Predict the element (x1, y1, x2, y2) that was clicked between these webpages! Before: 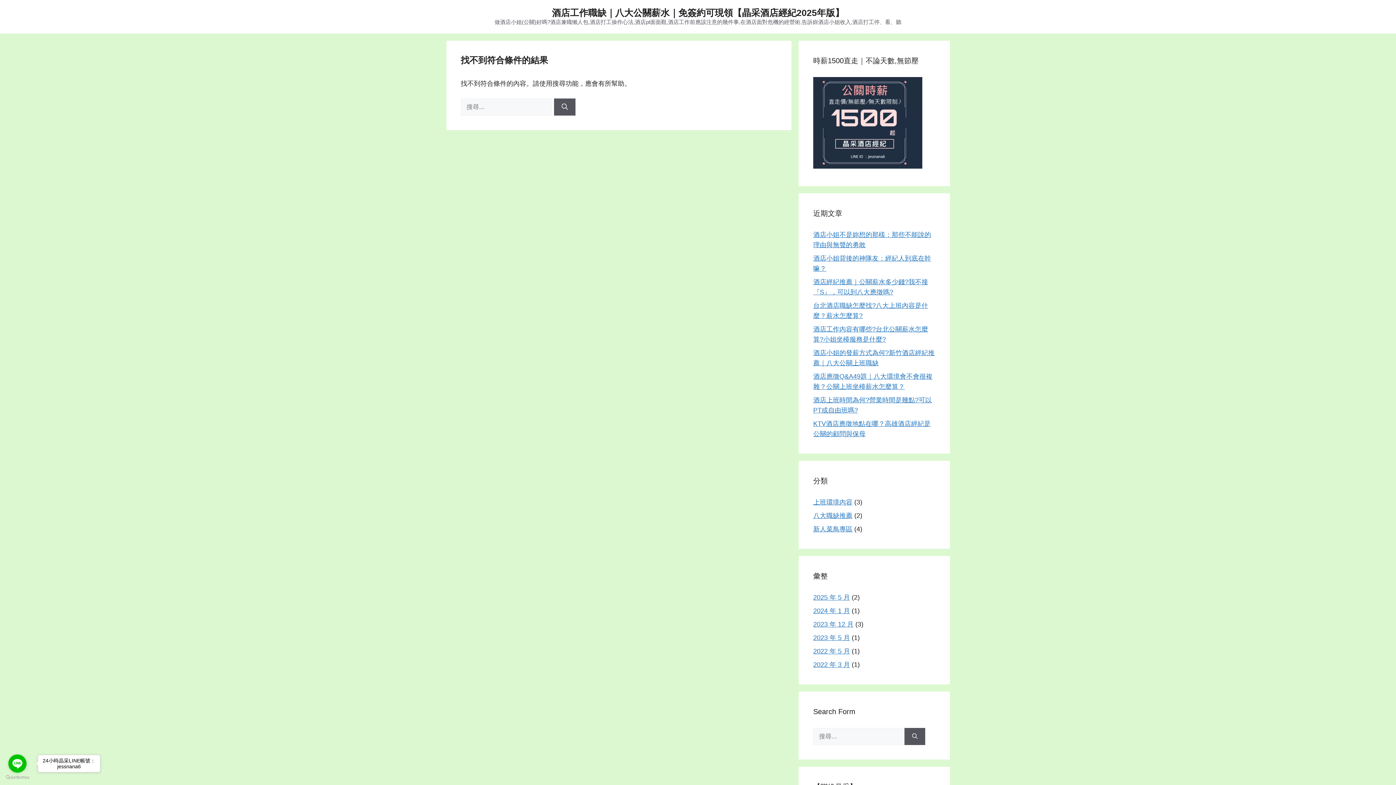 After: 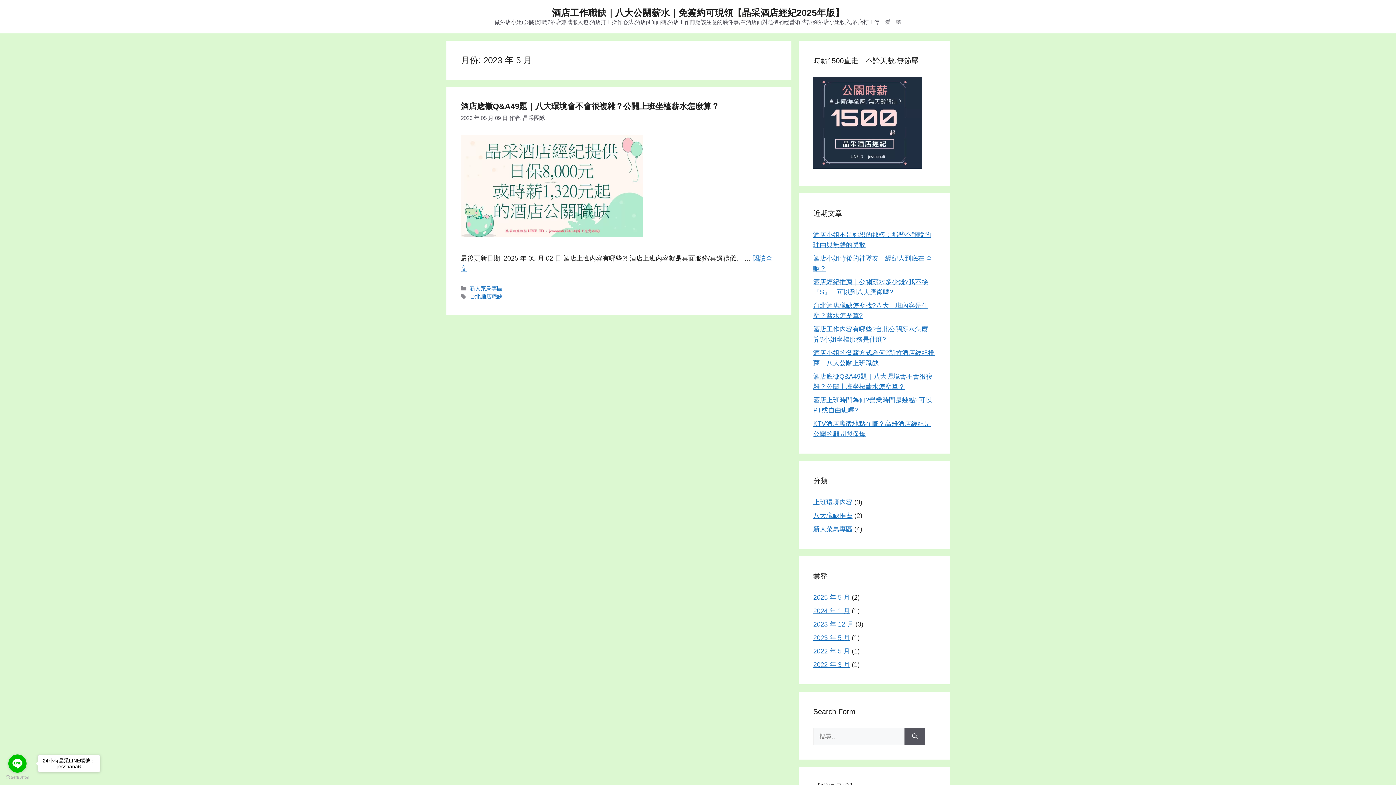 Action: bbox: (813, 634, 850, 641) label: 2023 年 5 月